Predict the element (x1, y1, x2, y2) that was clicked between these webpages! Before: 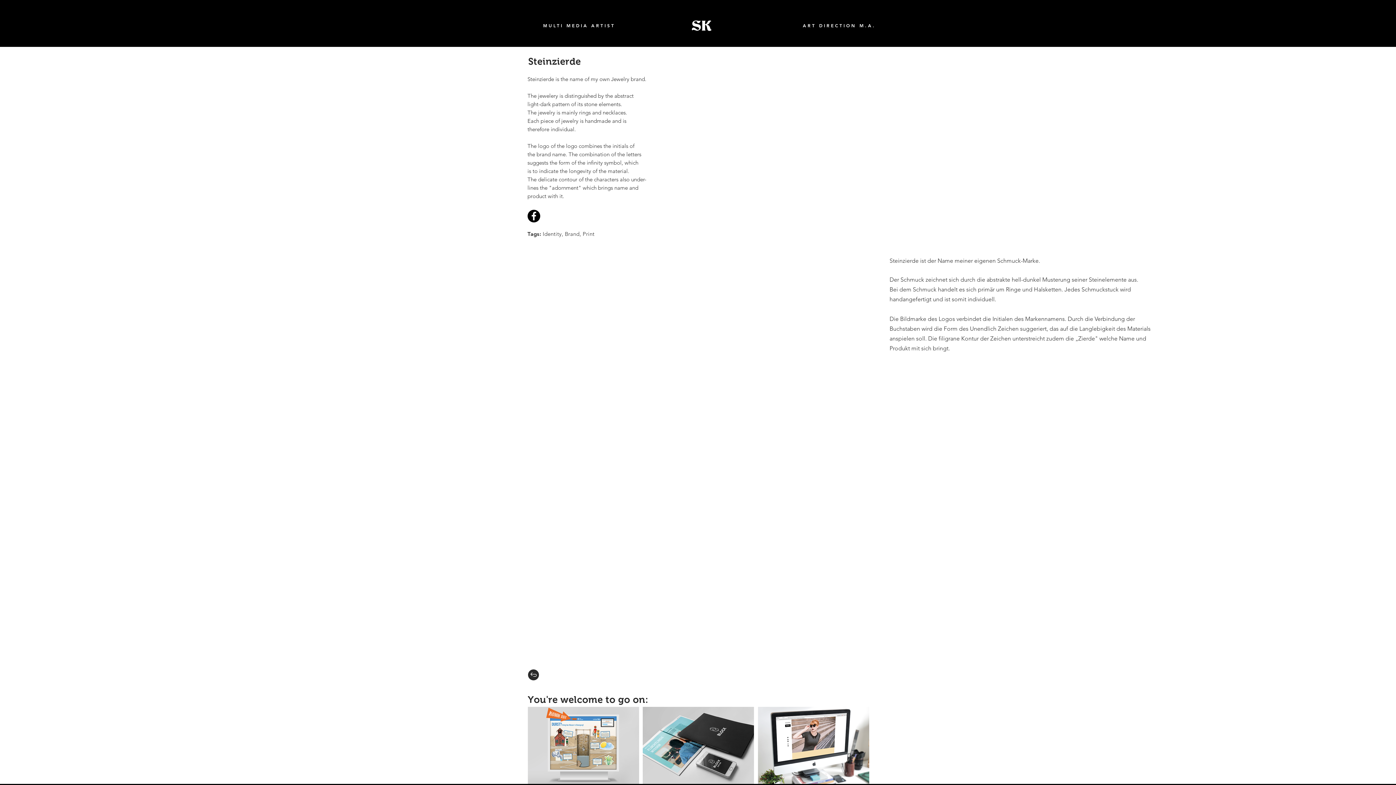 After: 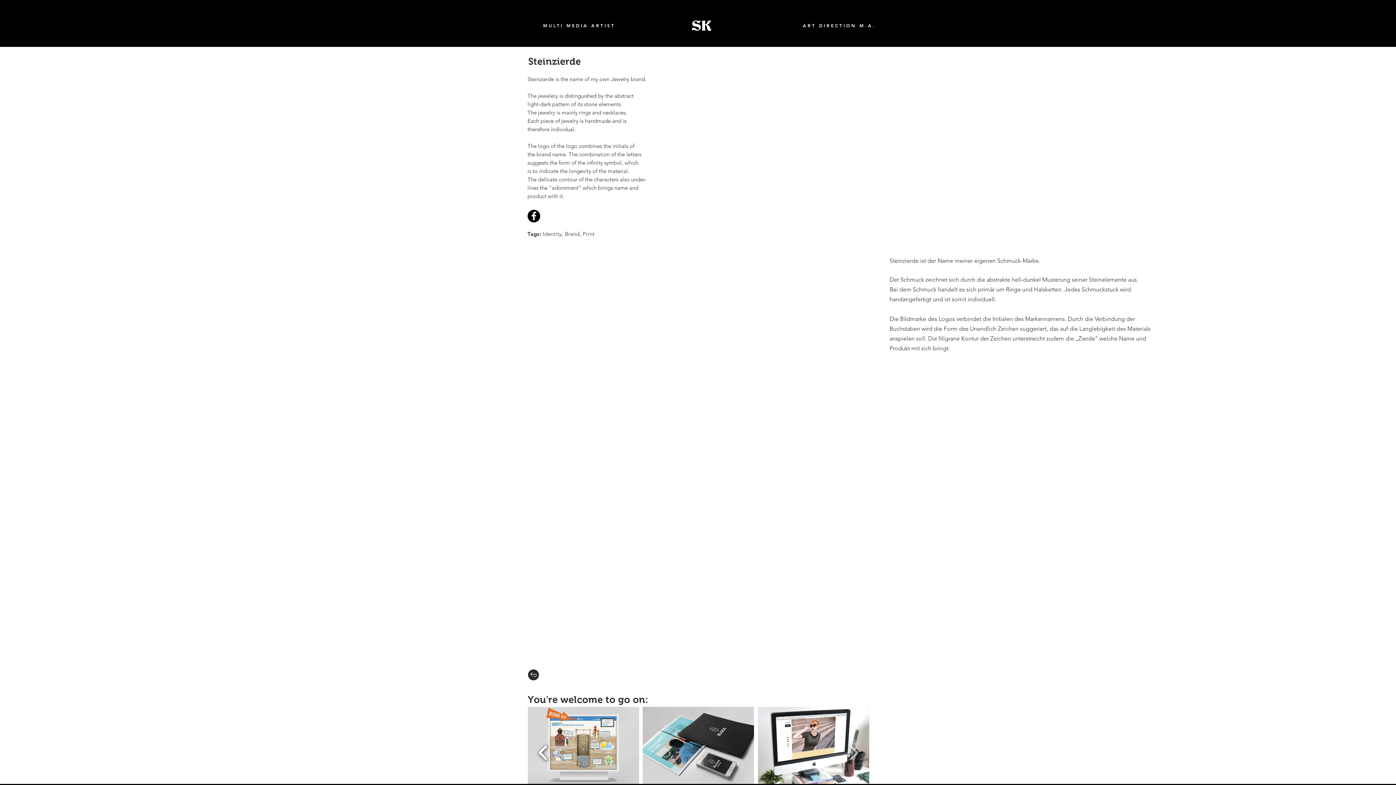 Action: label: previous bbox: (535, 740, 551, 764)